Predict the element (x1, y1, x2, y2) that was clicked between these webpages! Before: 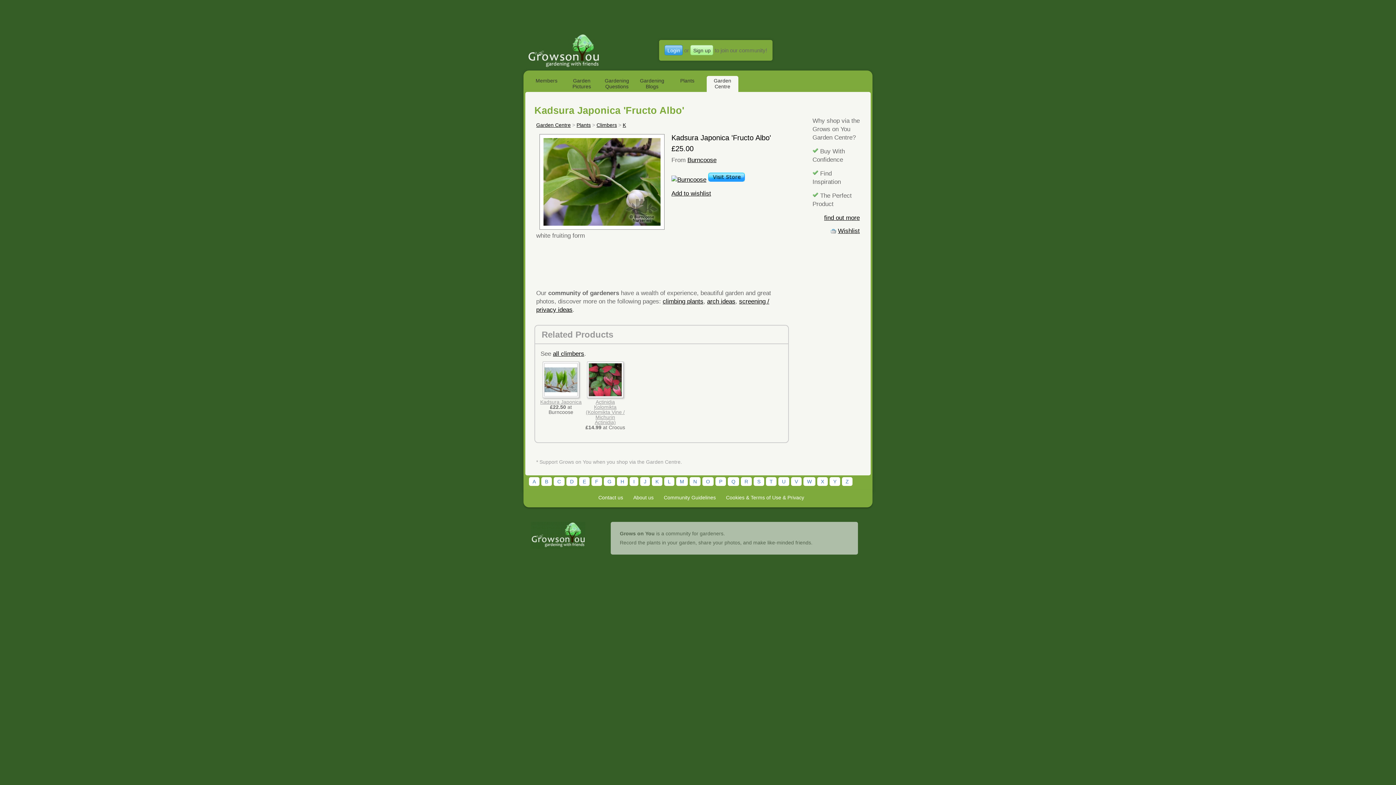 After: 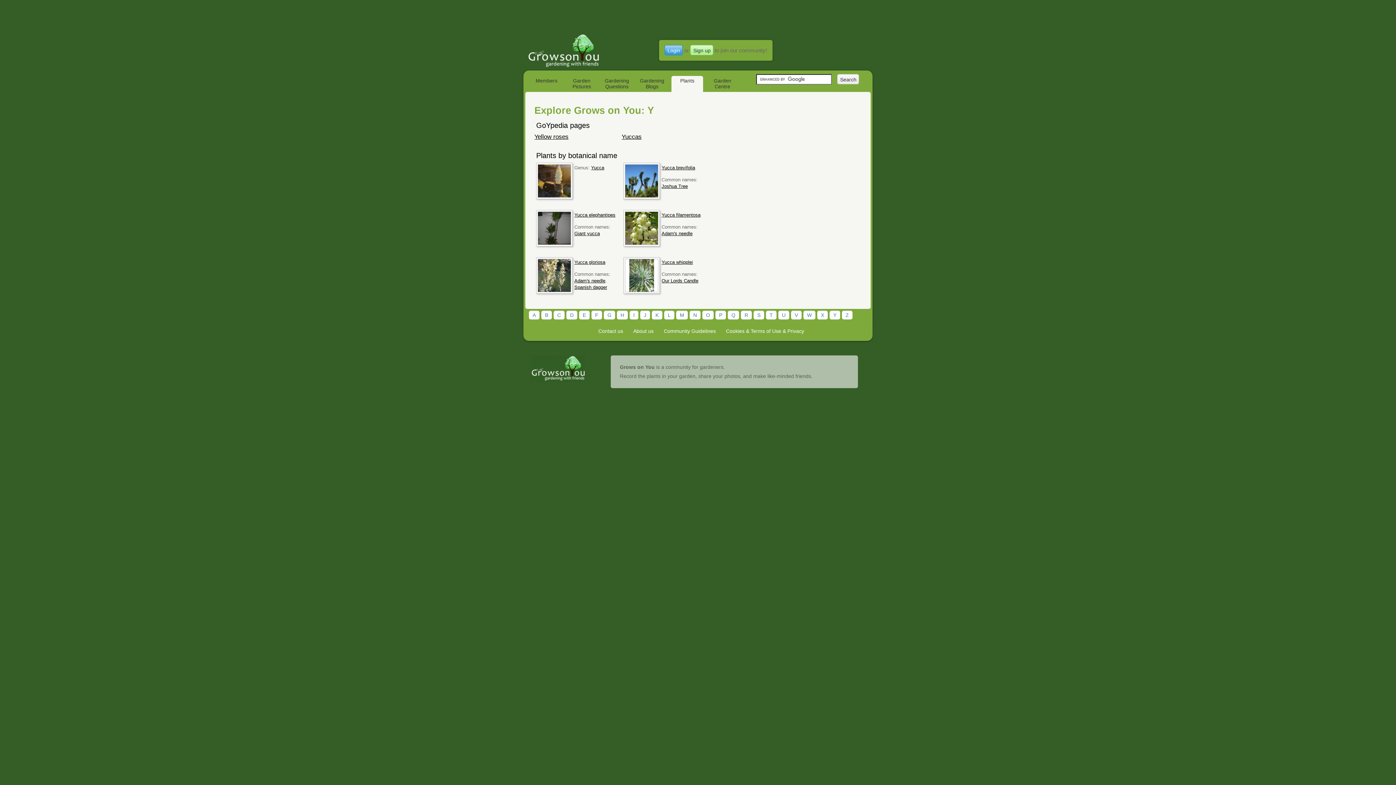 Action: label: Y bbox: (829, 477, 840, 486)